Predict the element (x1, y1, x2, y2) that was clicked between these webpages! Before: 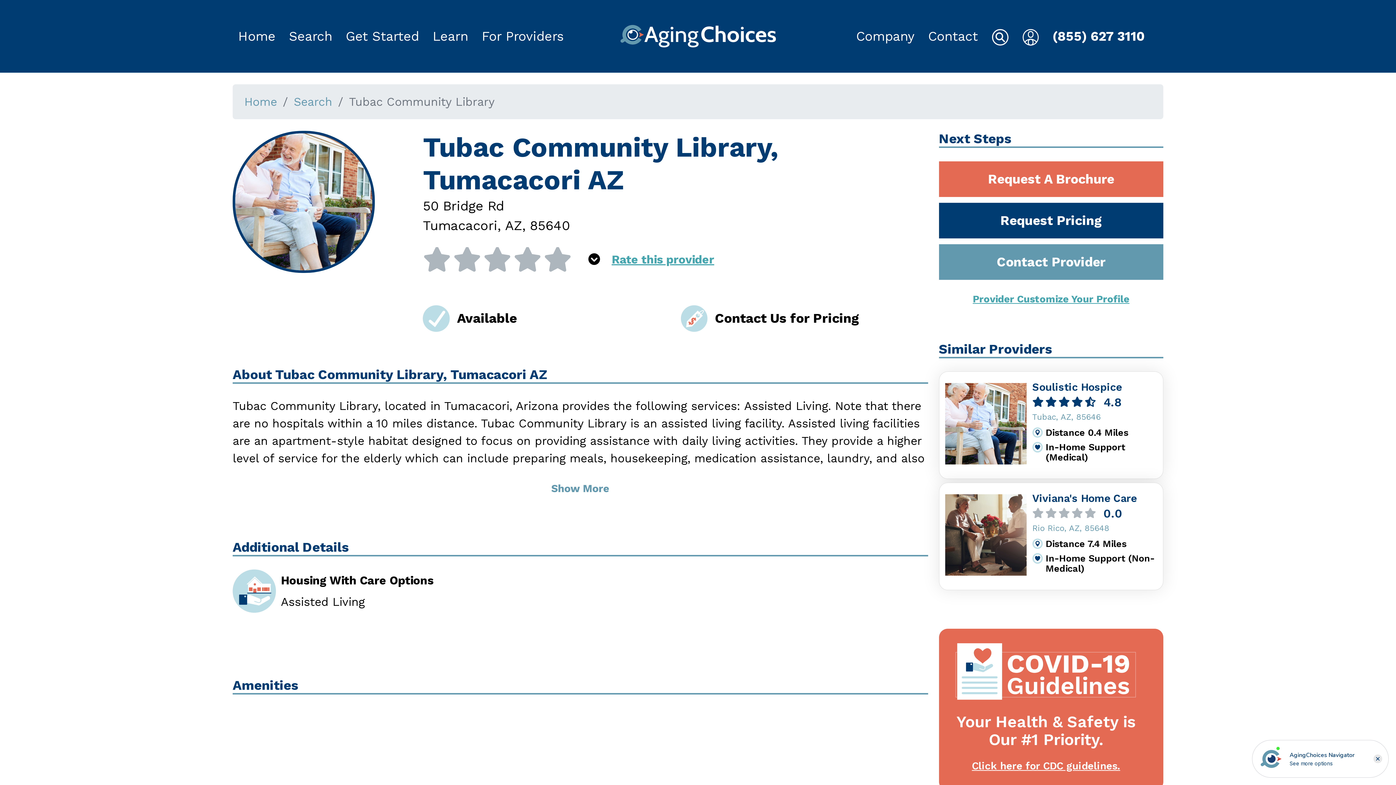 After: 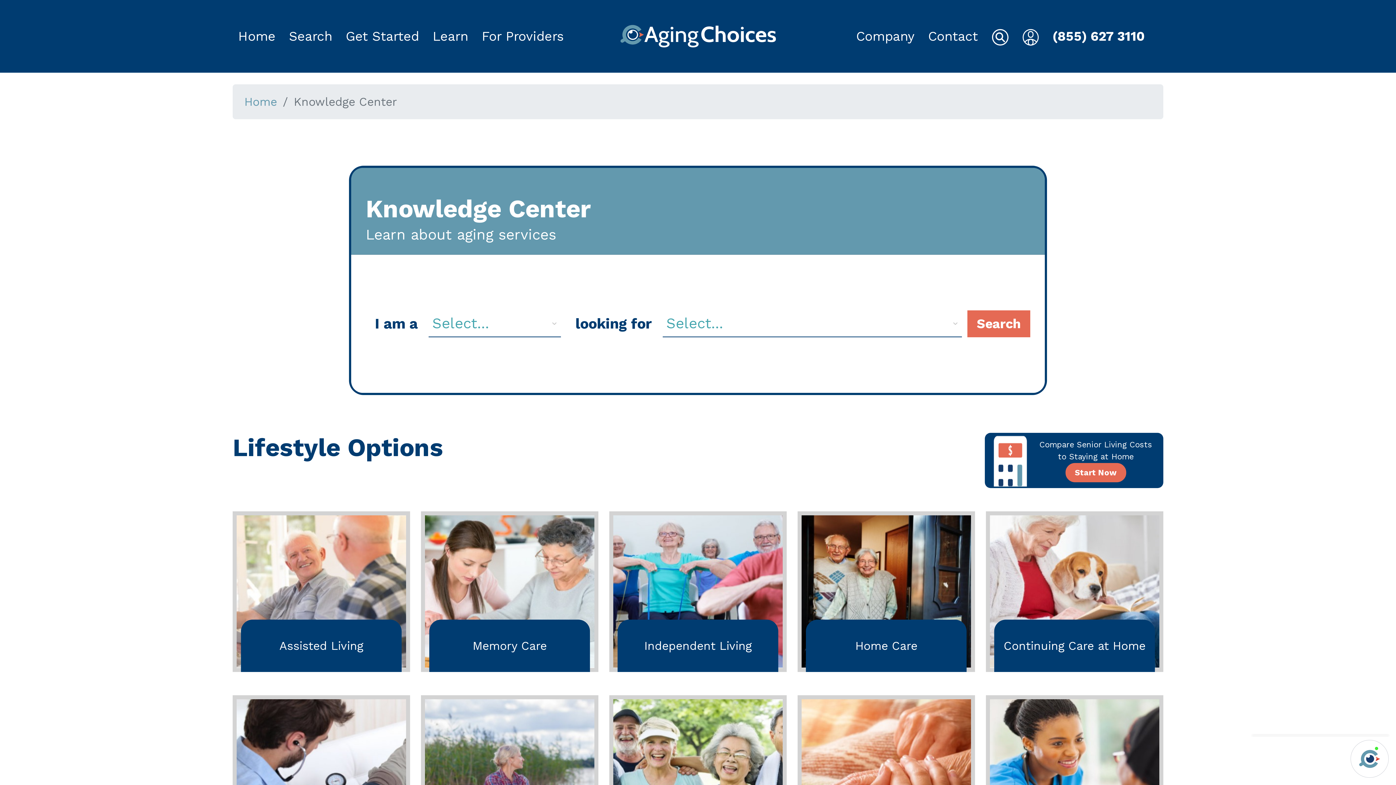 Action: bbox: (432, 28, 468, 44) label: Learn